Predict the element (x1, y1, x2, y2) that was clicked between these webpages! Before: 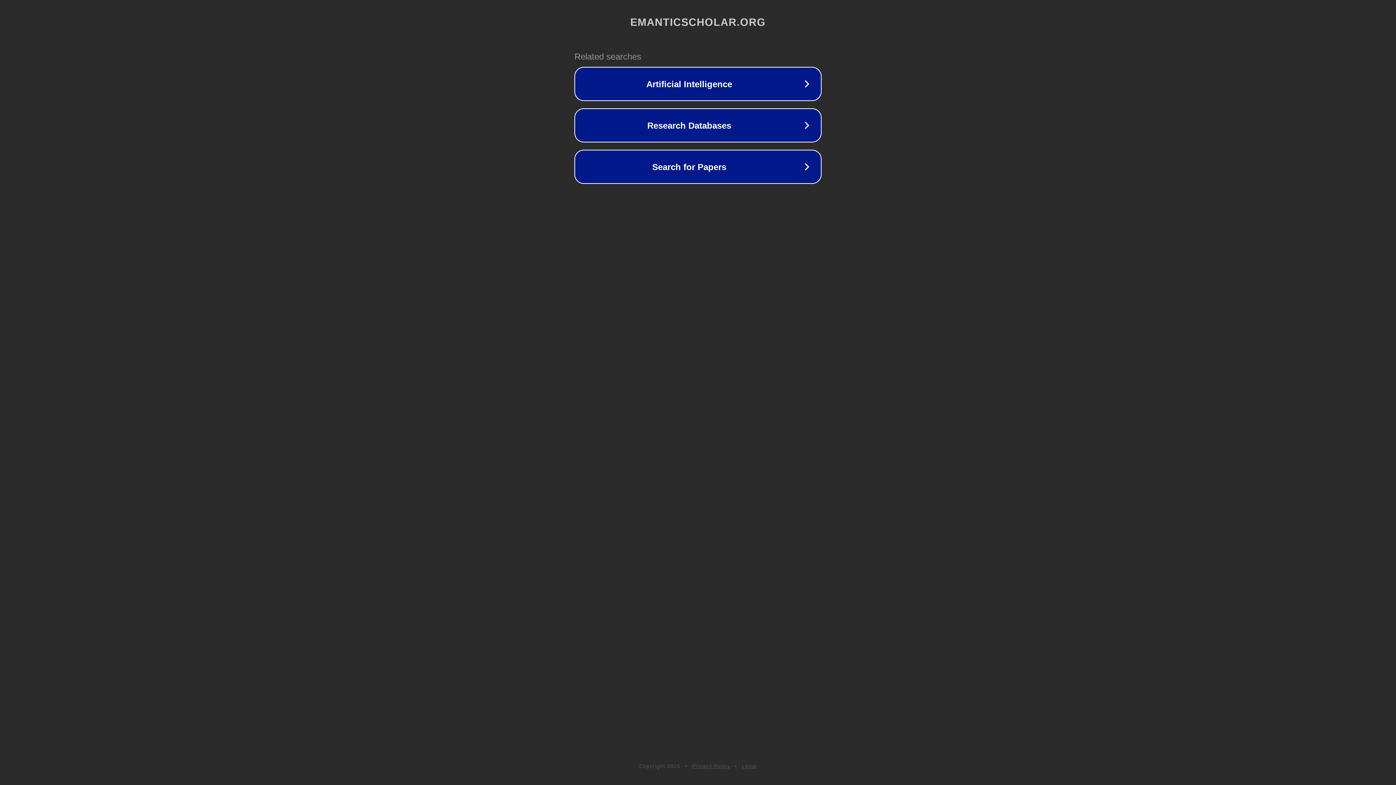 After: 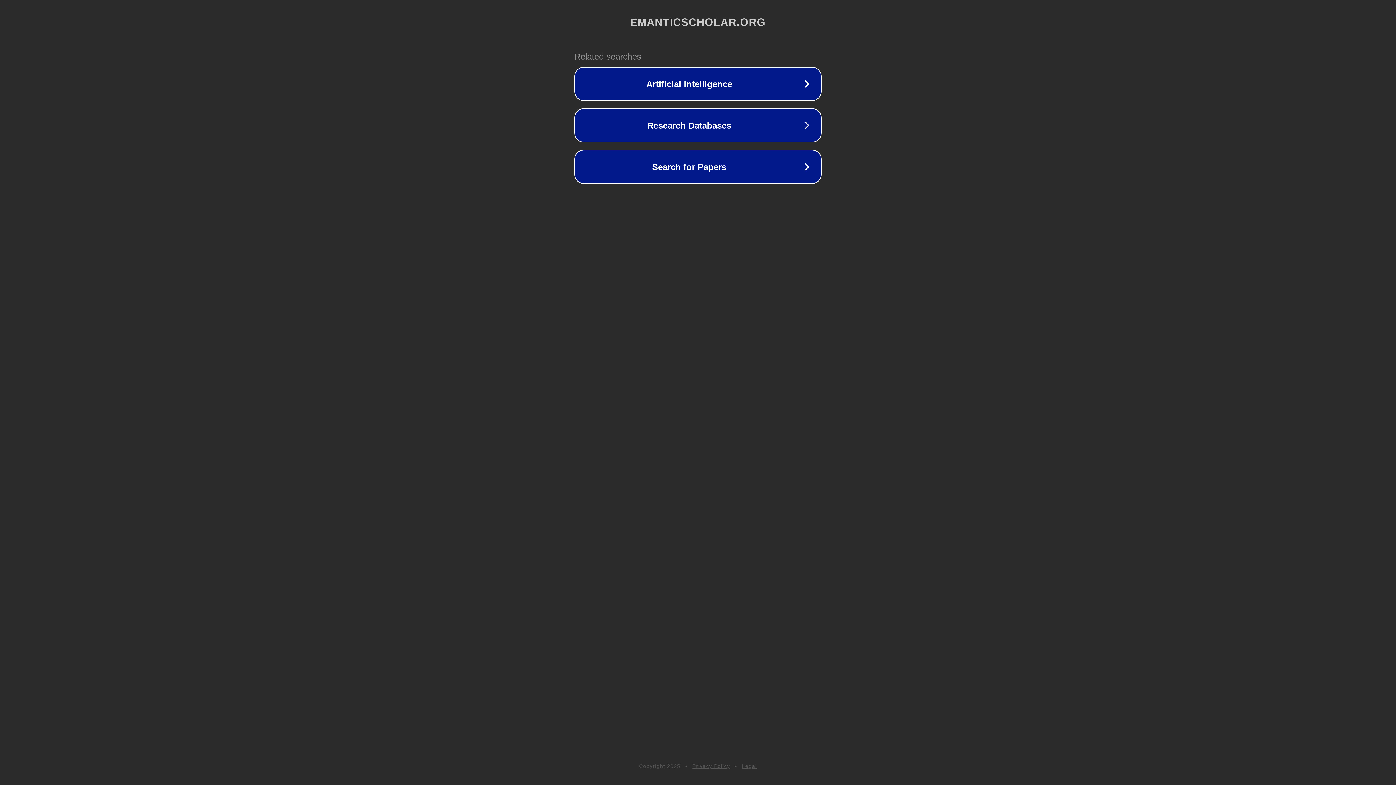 Action: bbox: (692, 763, 730, 769) label: Privacy Policy